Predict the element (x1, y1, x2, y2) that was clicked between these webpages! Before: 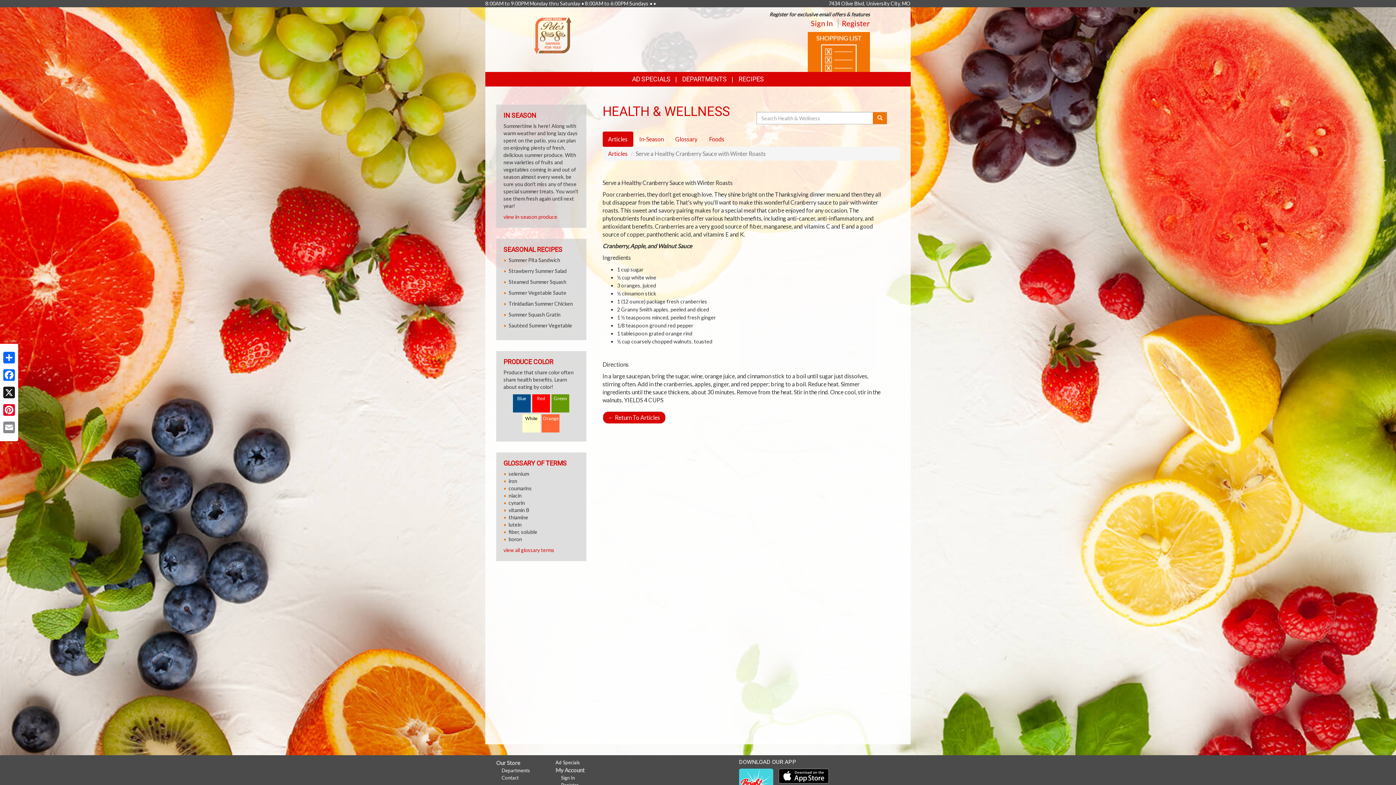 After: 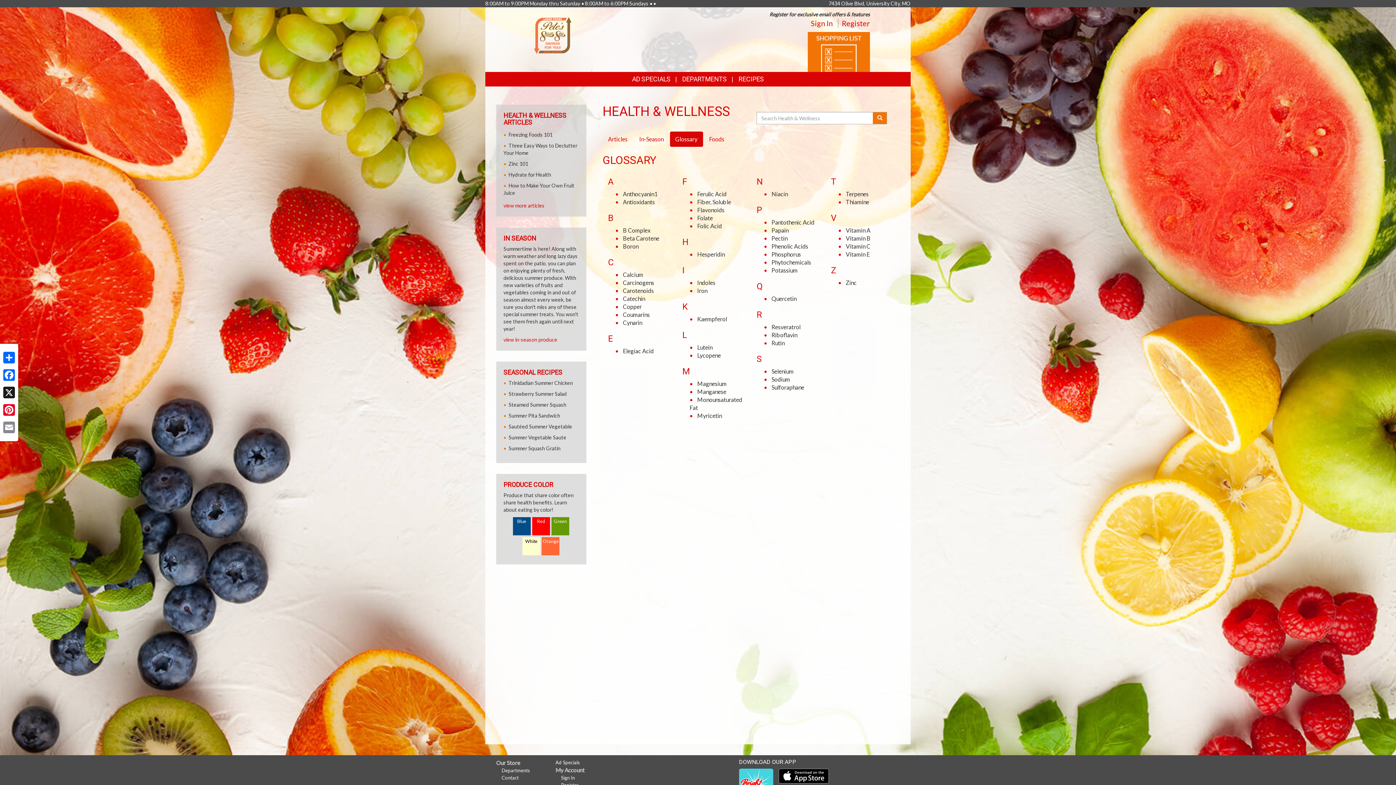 Action: label: Articles bbox: (608, 150, 627, 157)